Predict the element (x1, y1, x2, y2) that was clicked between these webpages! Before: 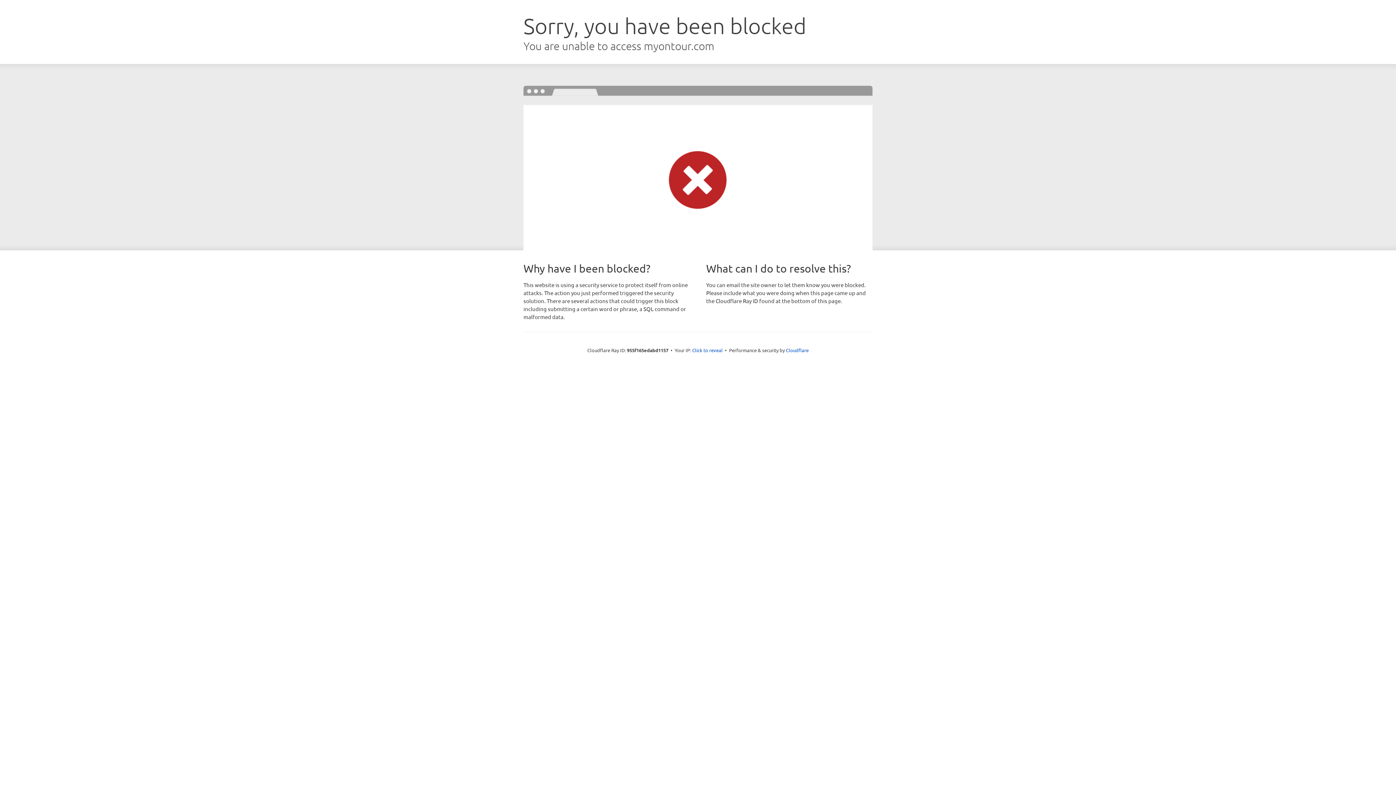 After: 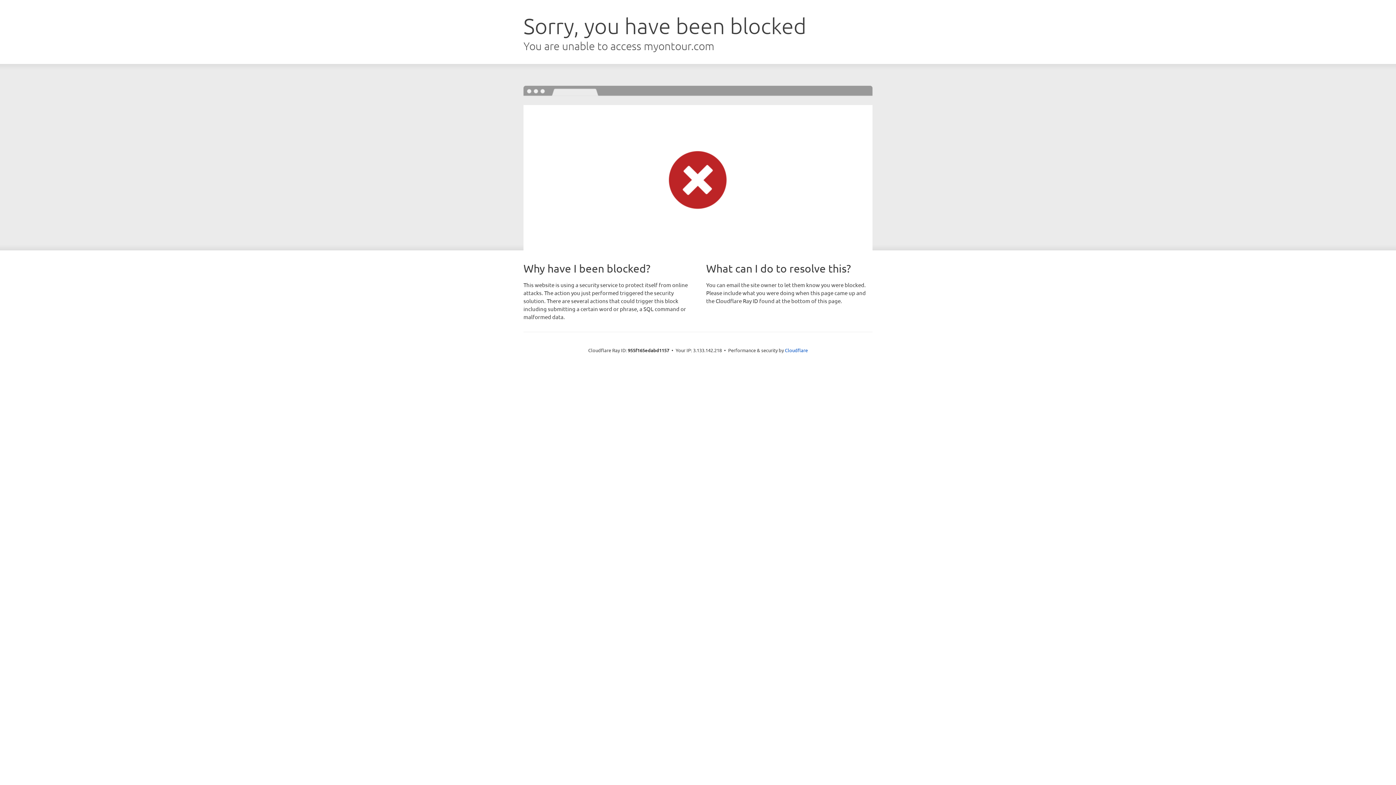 Action: label: Click to reveal bbox: (692, 346, 722, 353)